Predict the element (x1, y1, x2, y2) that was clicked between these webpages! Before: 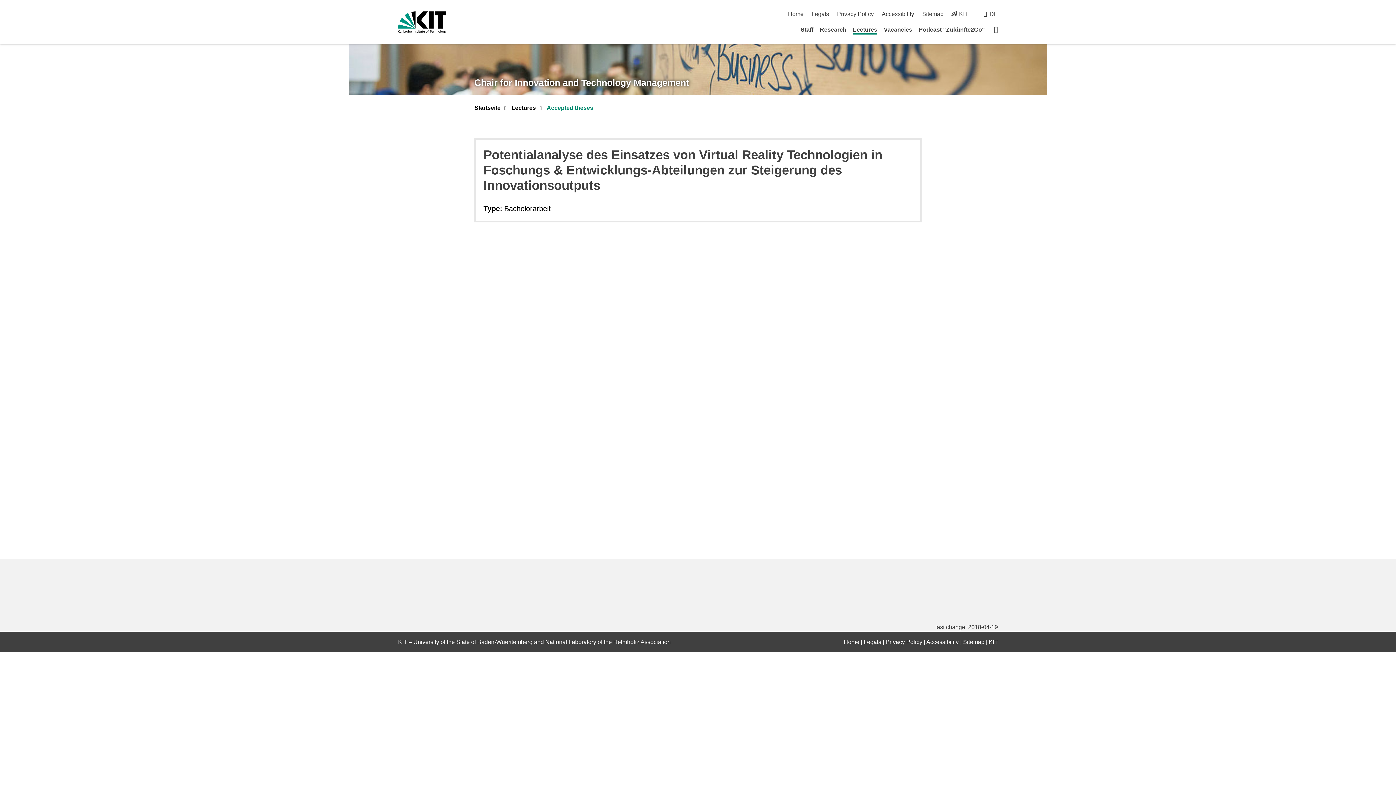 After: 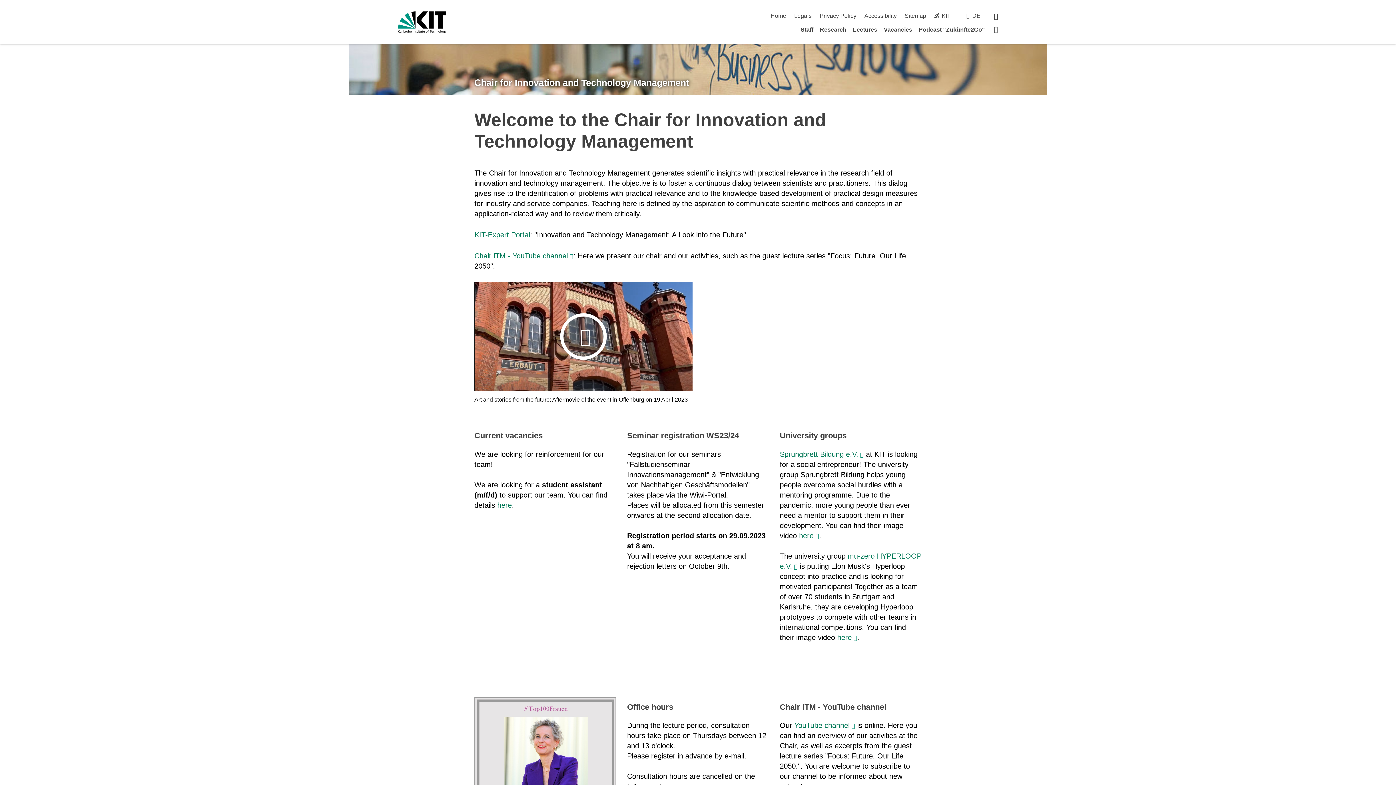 Action: bbox: (994, 25, 998, 33) label: Startpage